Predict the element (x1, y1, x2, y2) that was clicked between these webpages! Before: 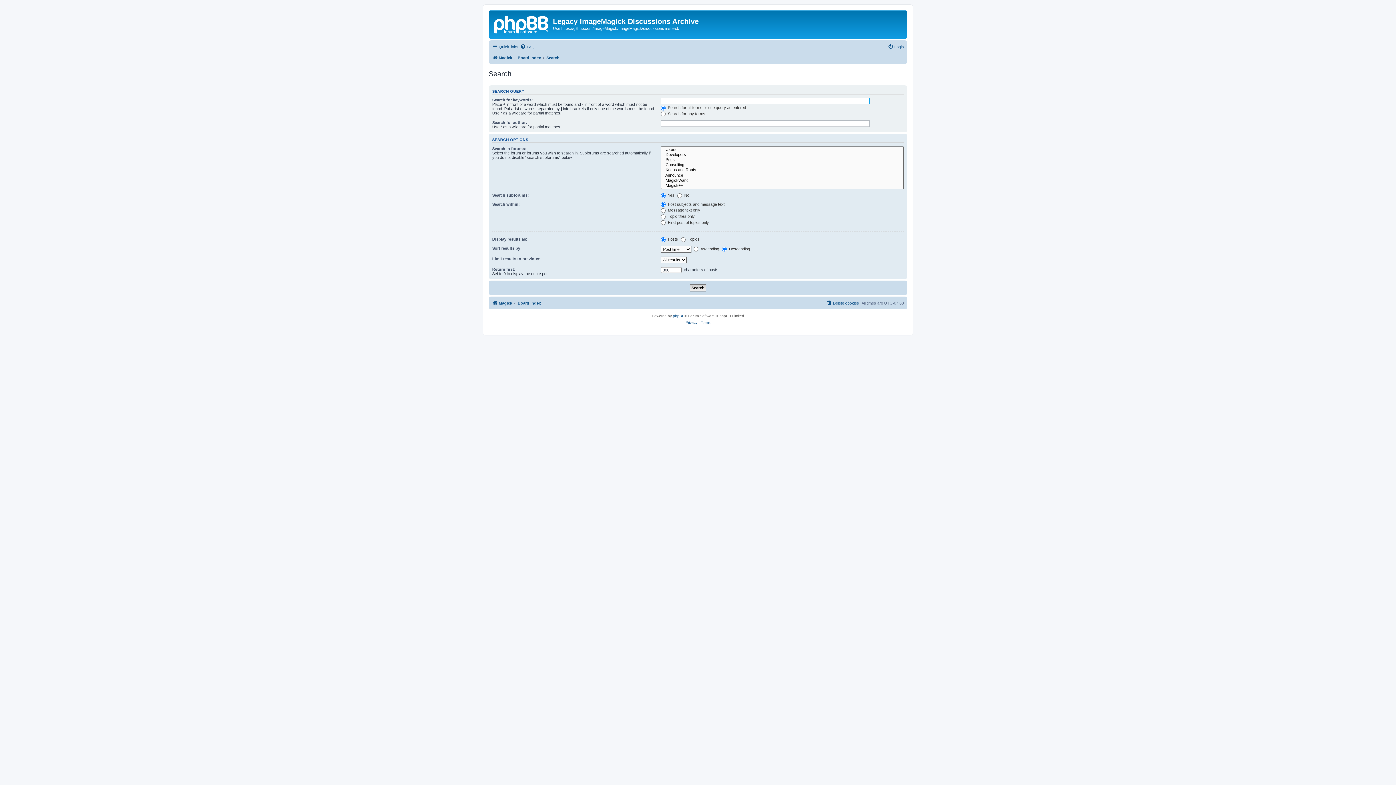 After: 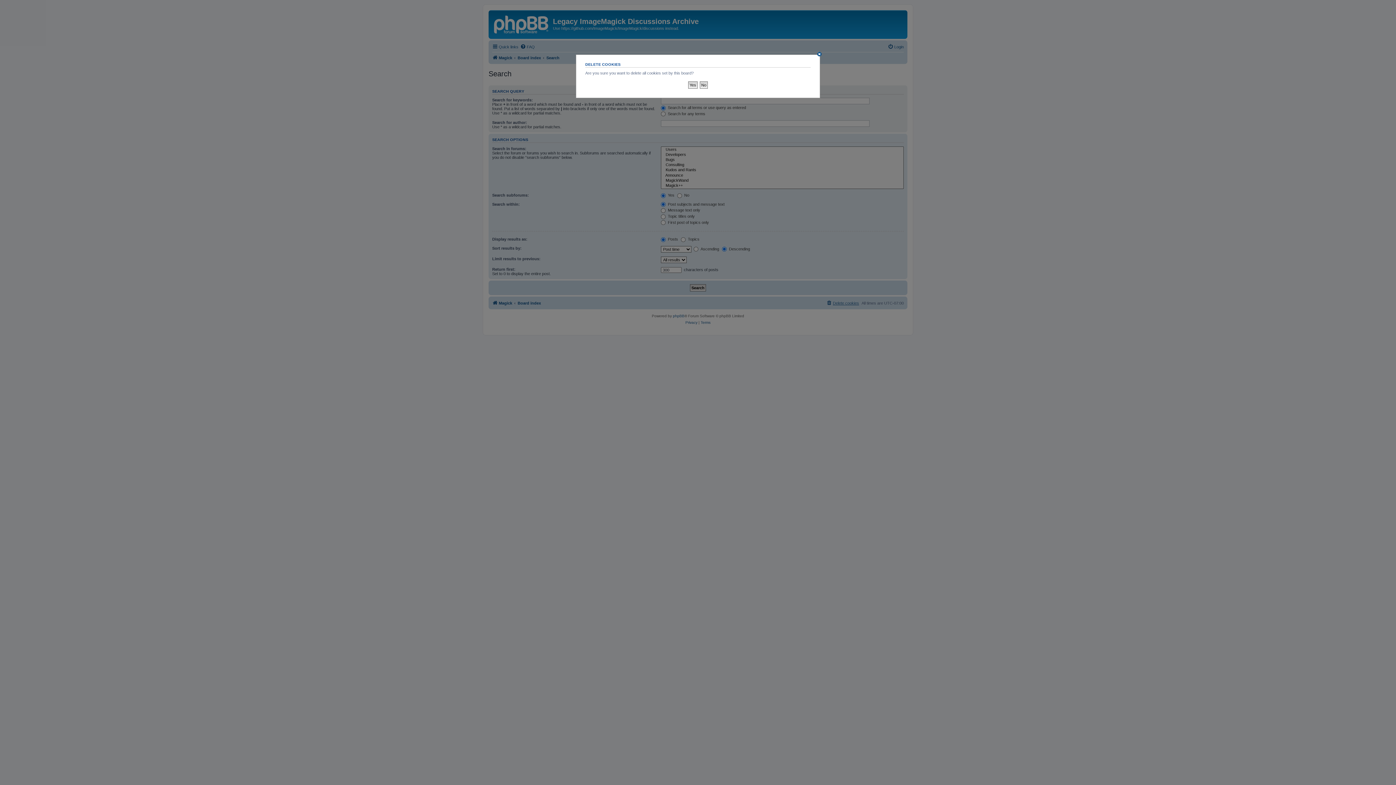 Action: label: Delete cookies bbox: (826, 298, 859, 307)